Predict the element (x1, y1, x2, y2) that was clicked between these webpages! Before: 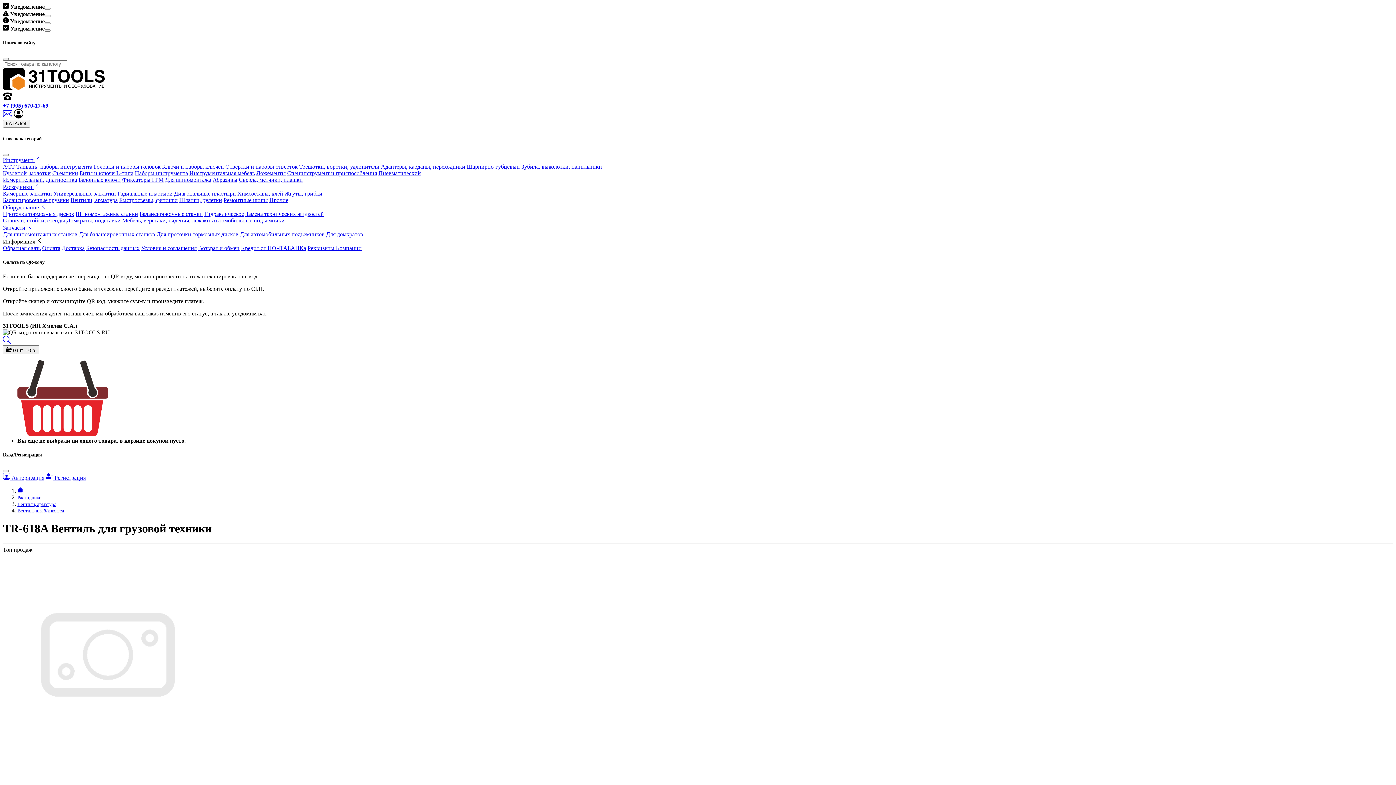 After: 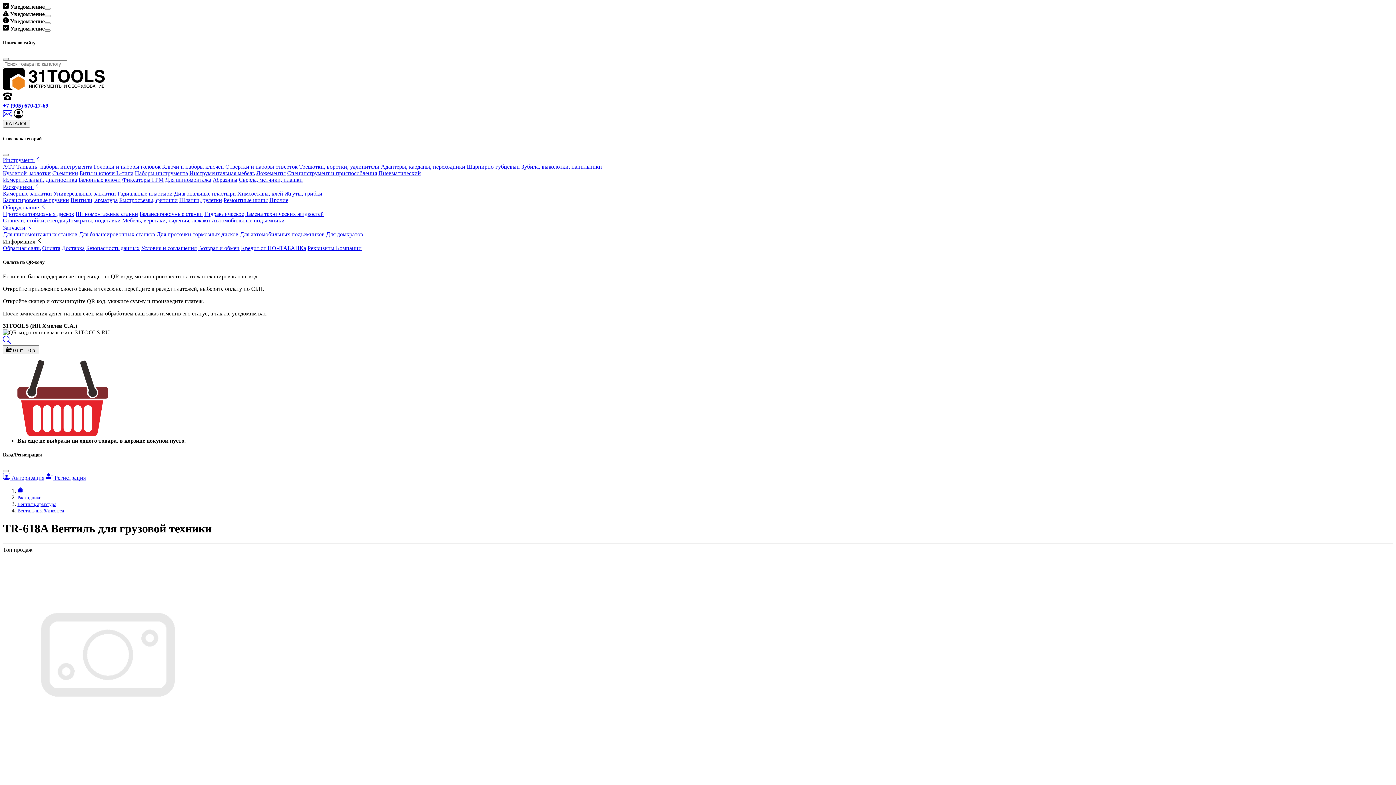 Action: label: Вентиль для б/к колеса bbox: (17, 508, 64, 513)